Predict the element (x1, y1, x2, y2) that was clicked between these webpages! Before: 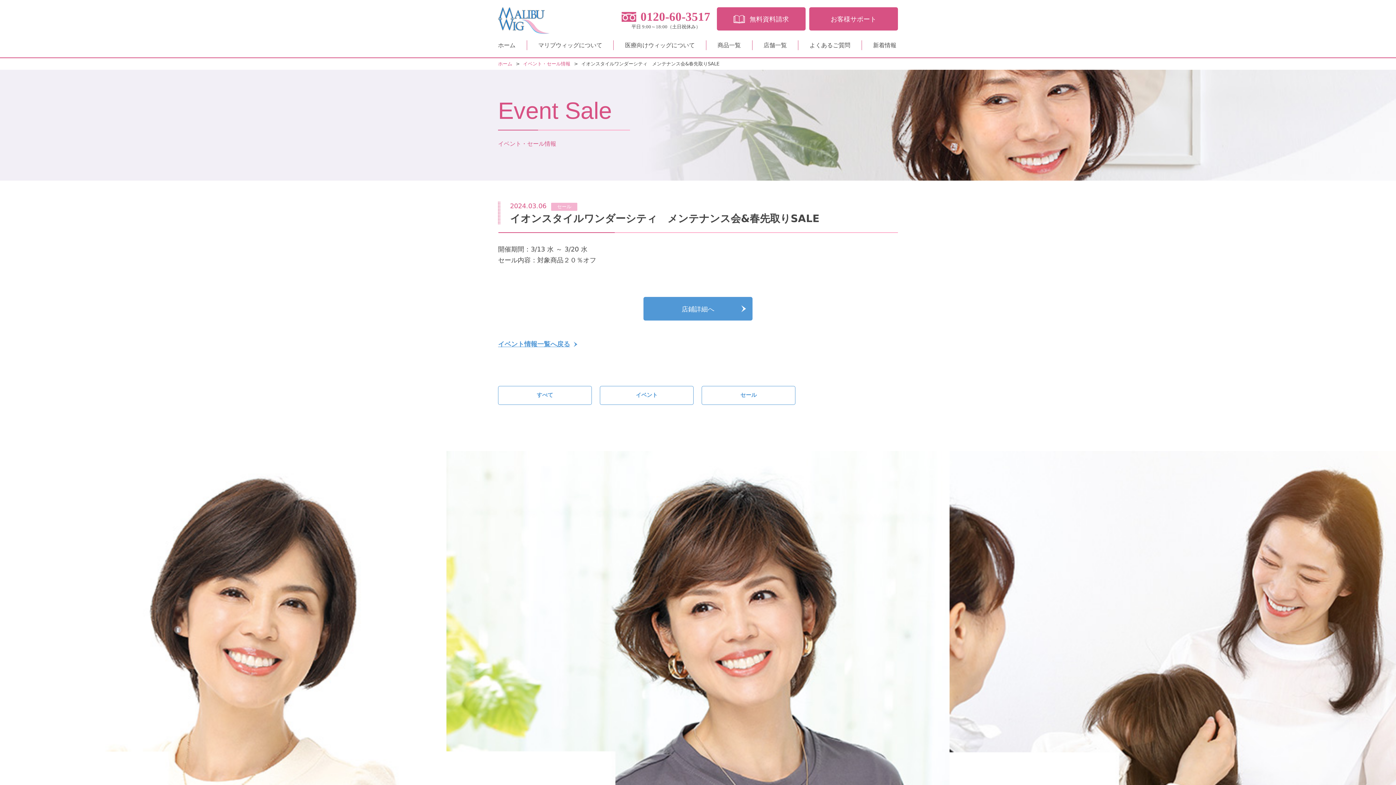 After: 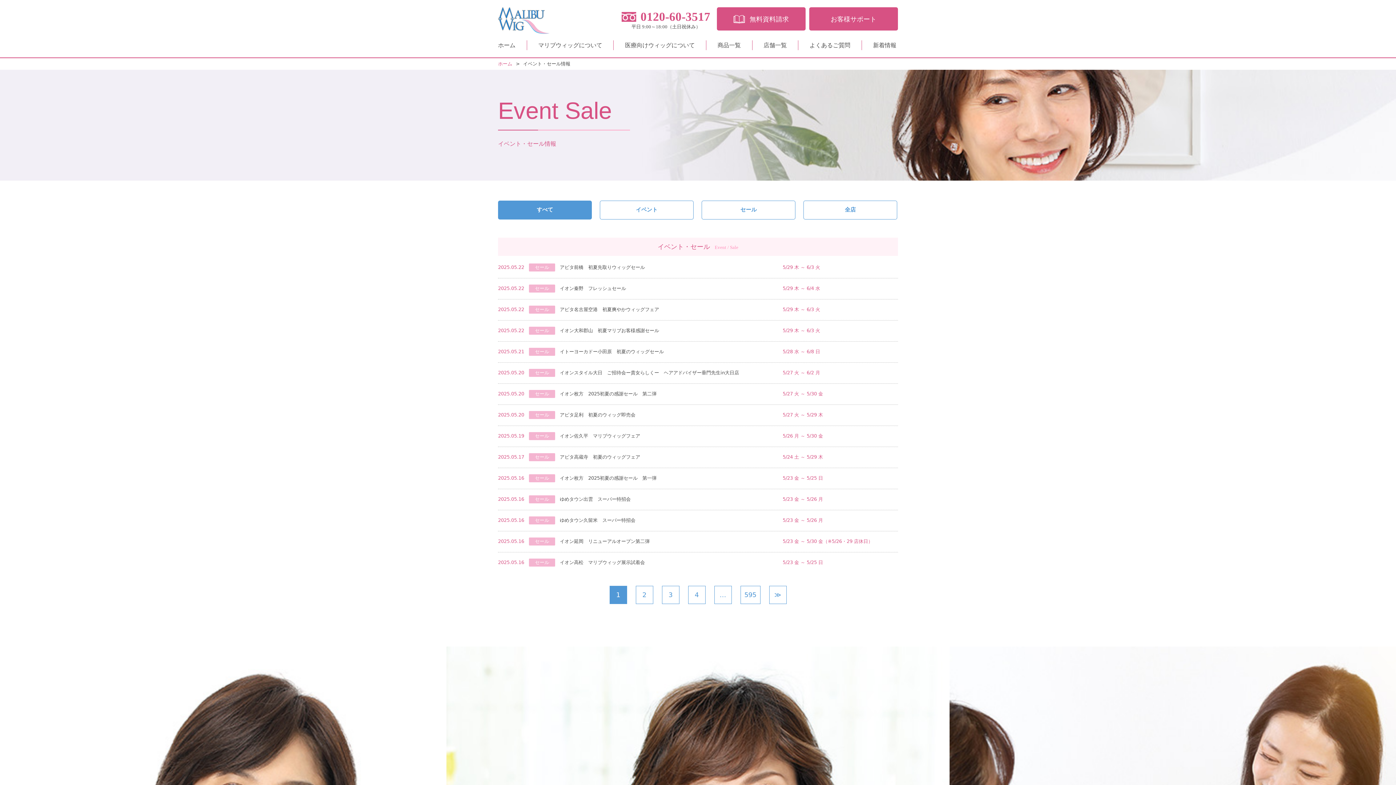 Action: bbox: (498, 386, 592, 405) label: すべて